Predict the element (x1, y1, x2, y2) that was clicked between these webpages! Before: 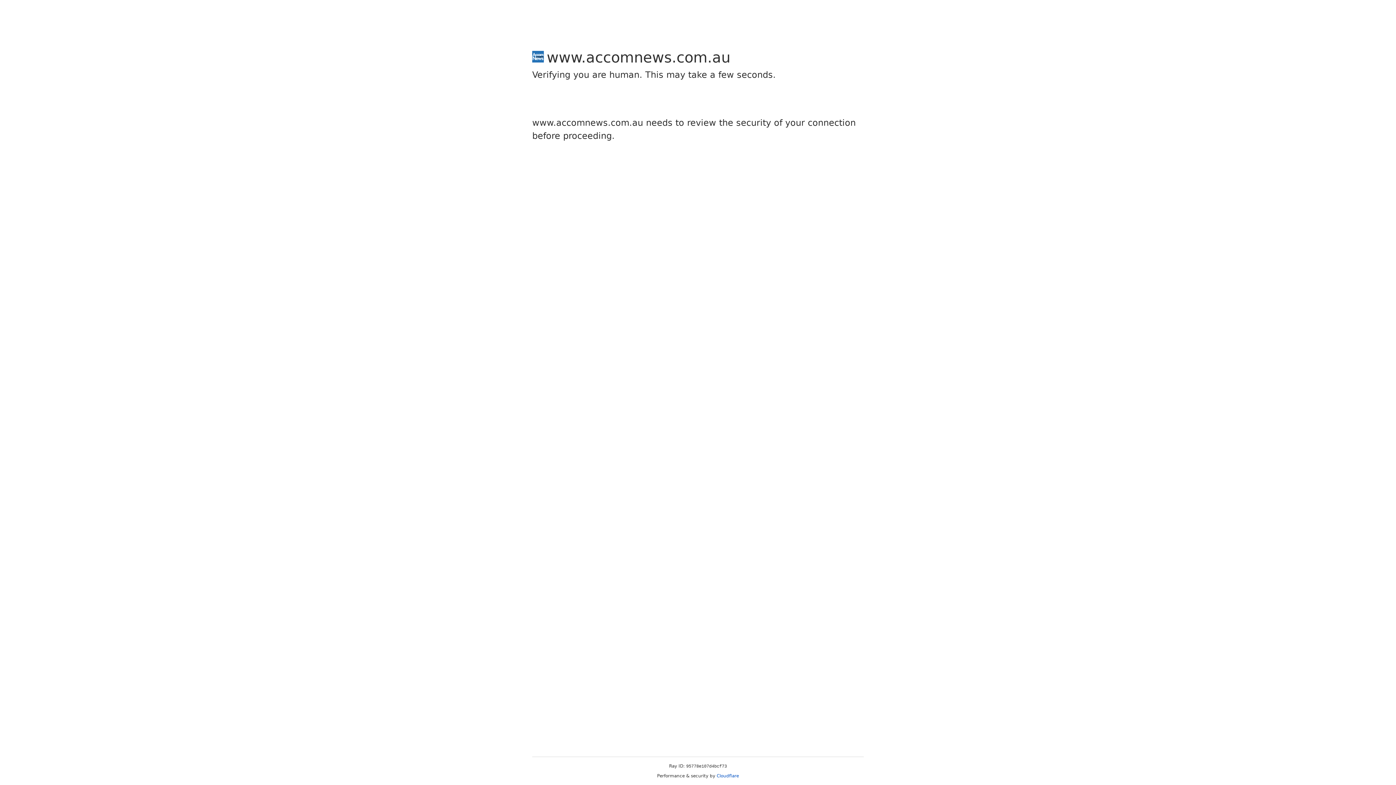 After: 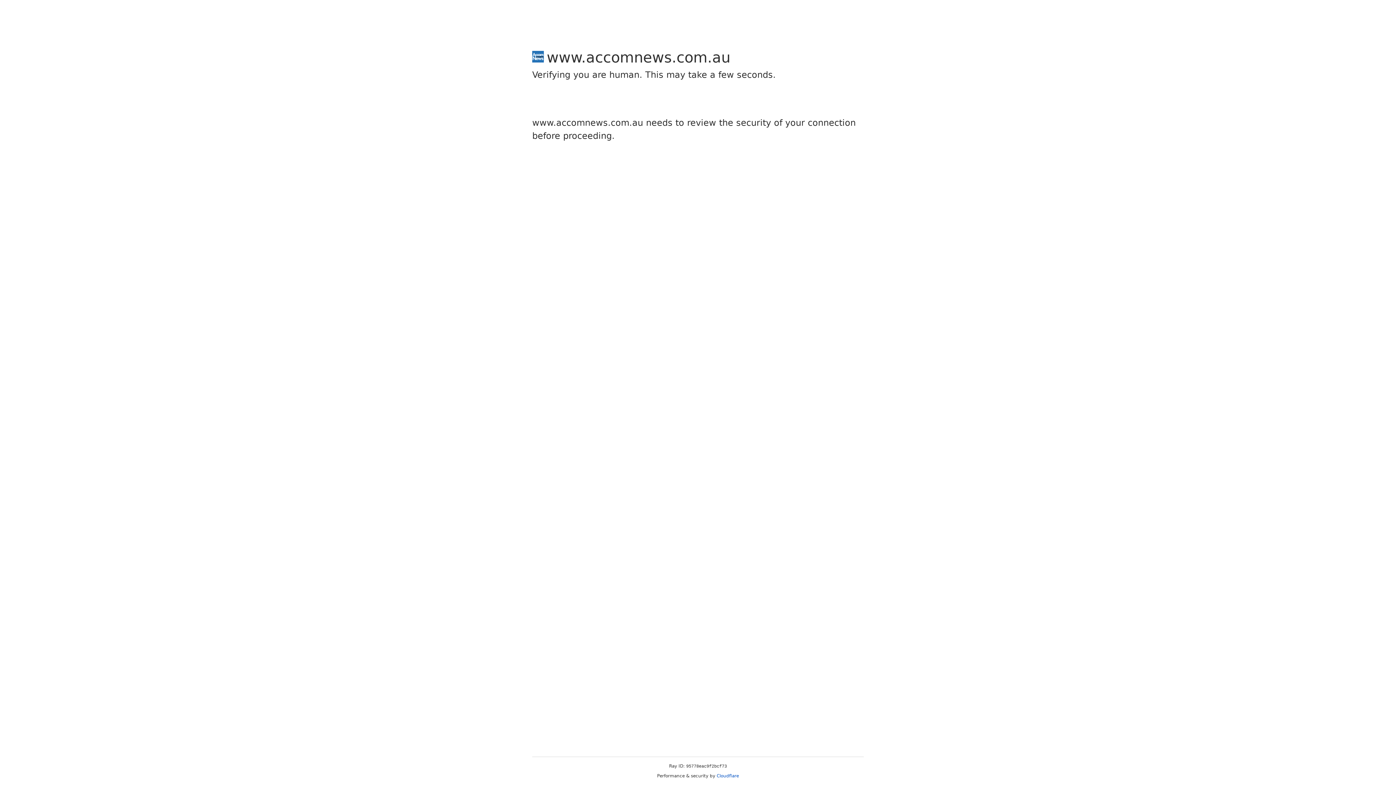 Action: label: Cloudflare bbox: (716, 773, 739, 778)